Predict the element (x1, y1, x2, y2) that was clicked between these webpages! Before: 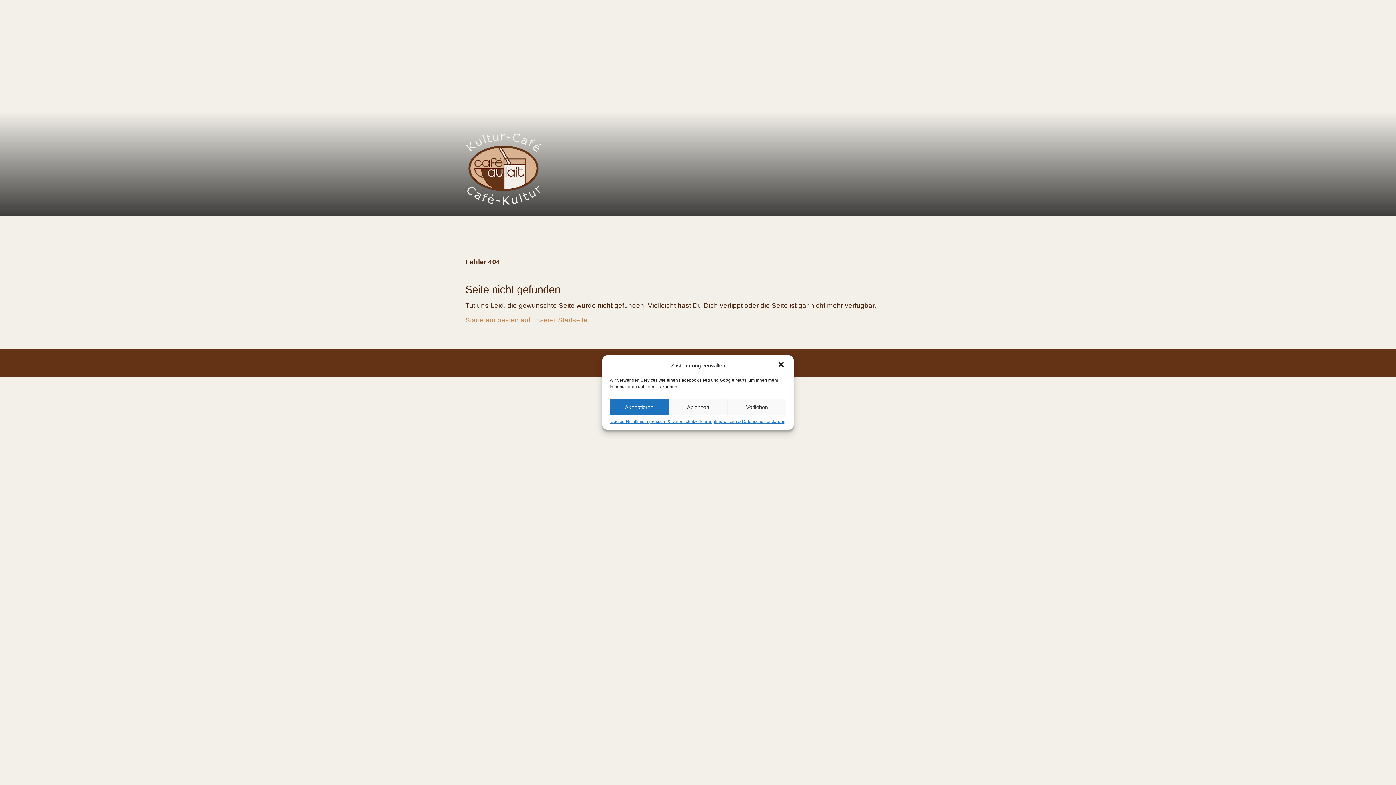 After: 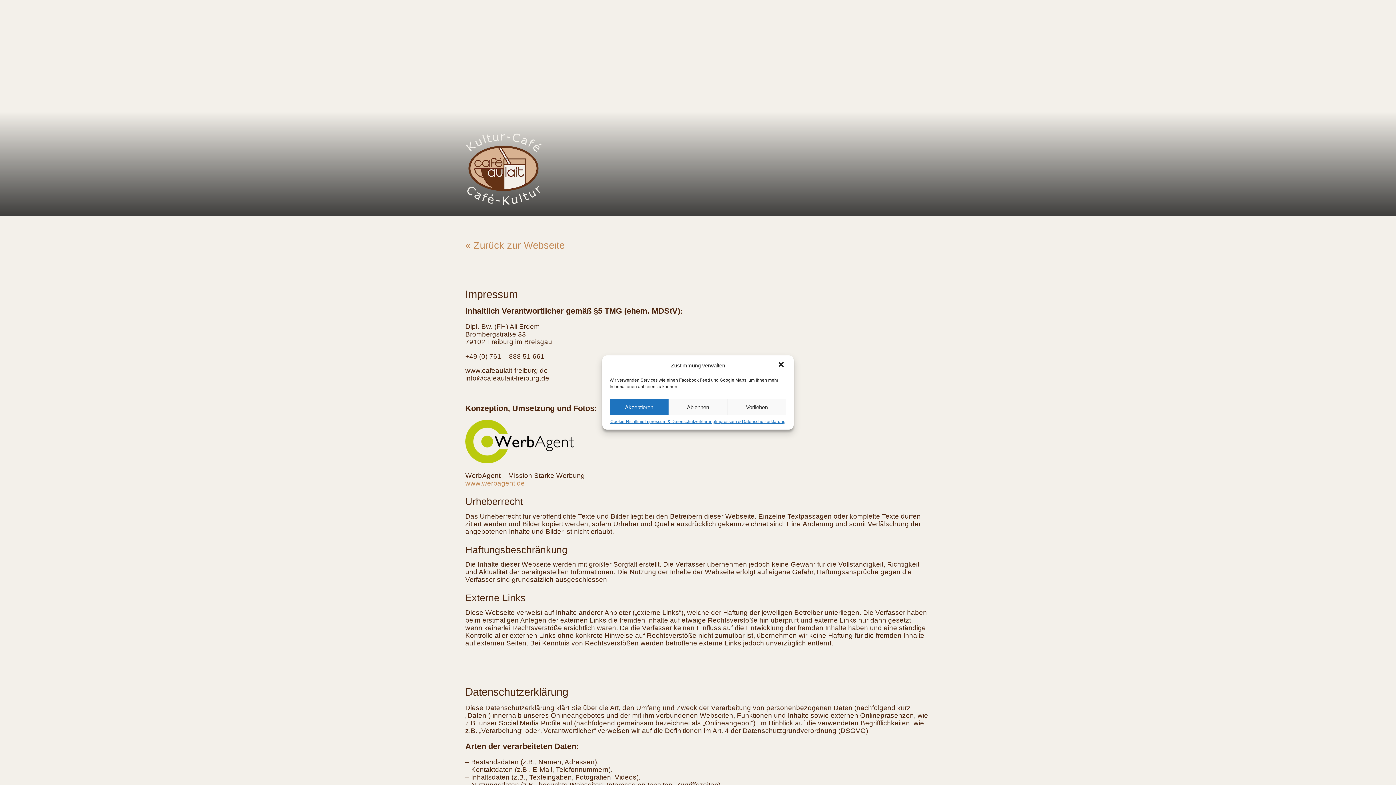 Action: label: Impressum & Datenschutzerklärung bbox: (715, 419, 785, 424)